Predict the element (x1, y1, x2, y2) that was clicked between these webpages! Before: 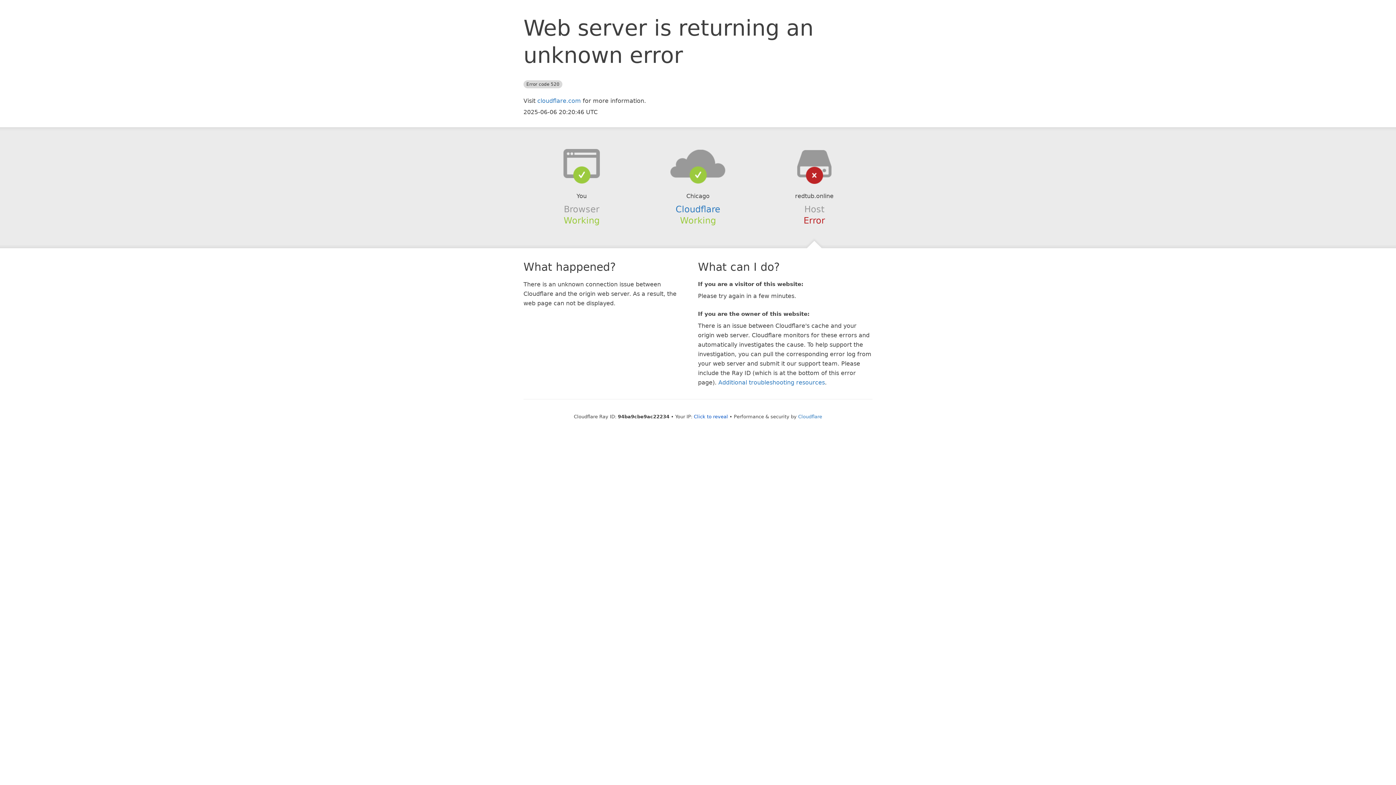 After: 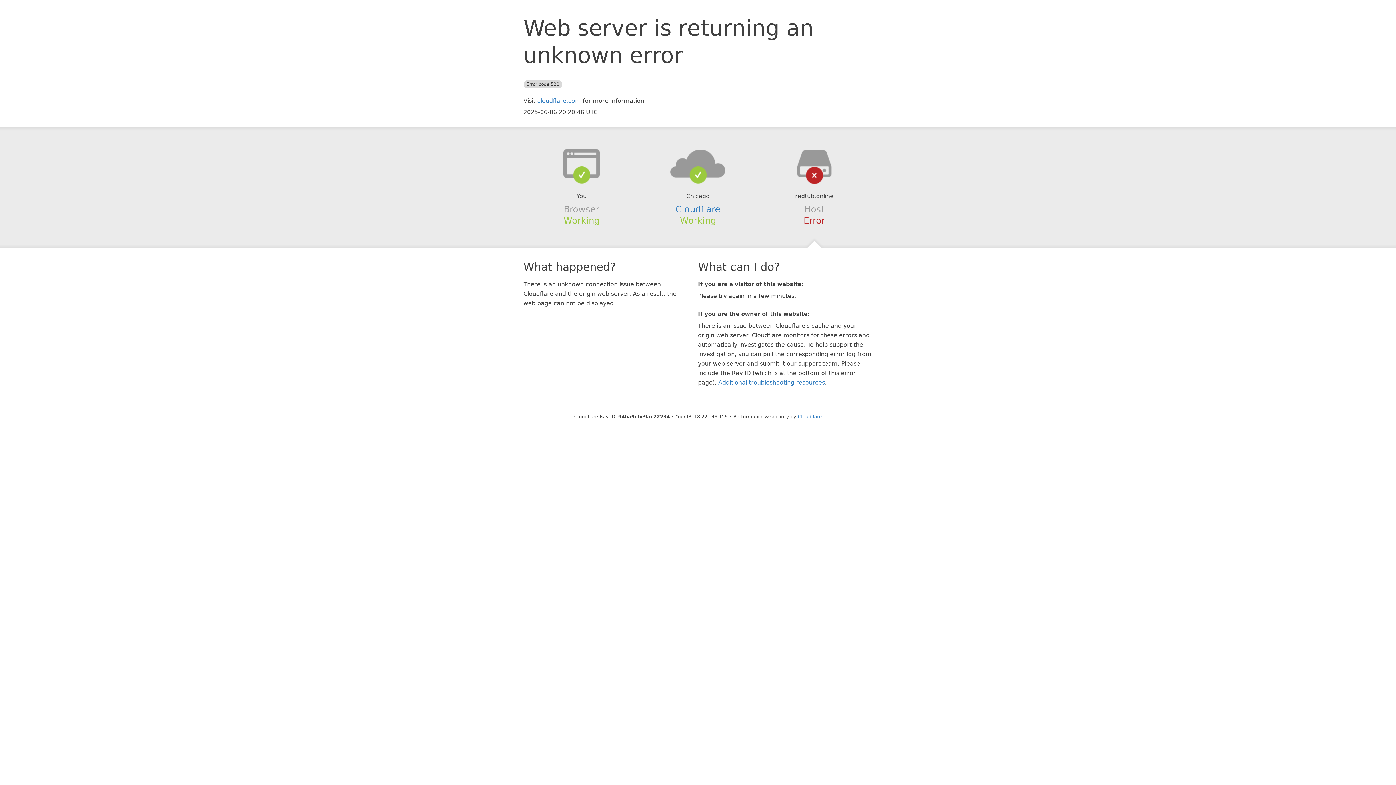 Action: bbox: (694, 414, 728, 419) label: Click to reveal